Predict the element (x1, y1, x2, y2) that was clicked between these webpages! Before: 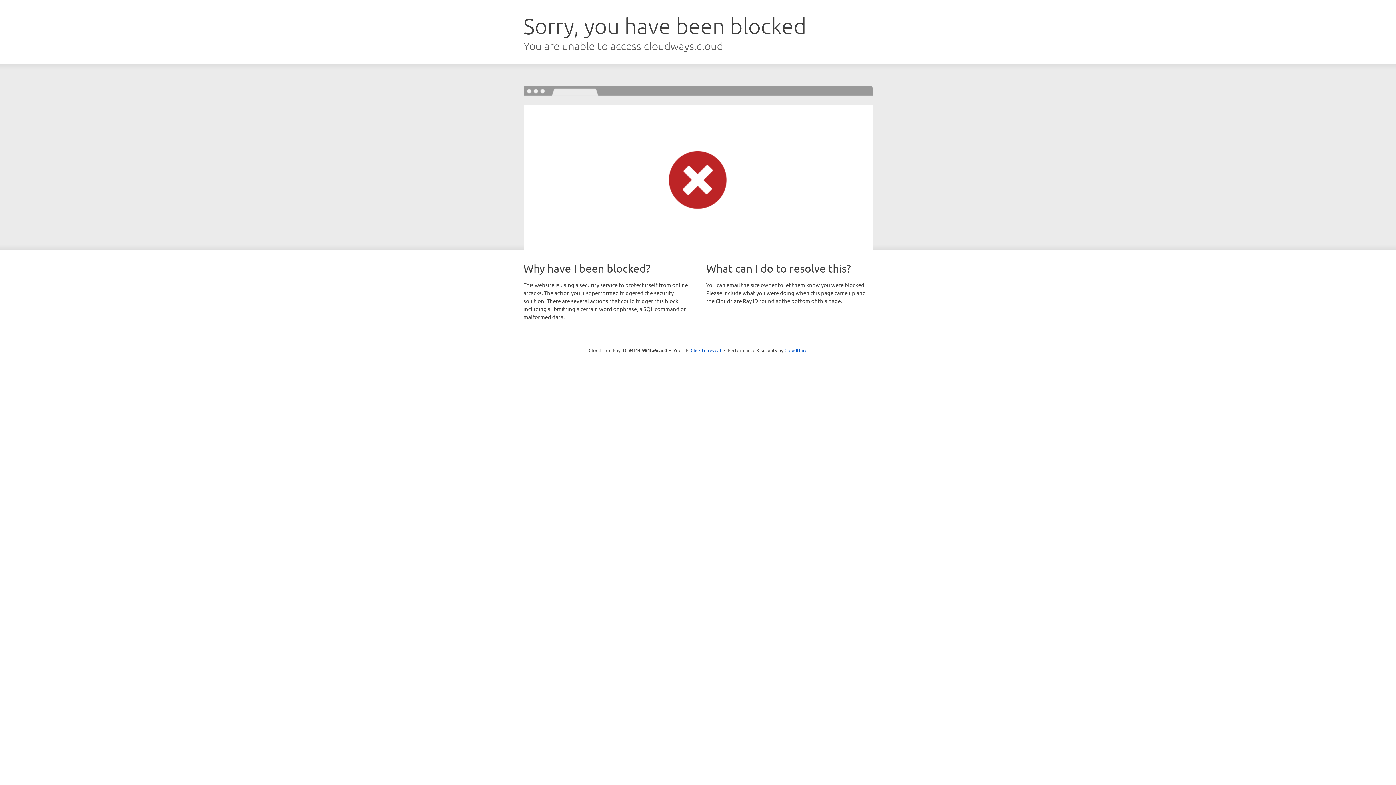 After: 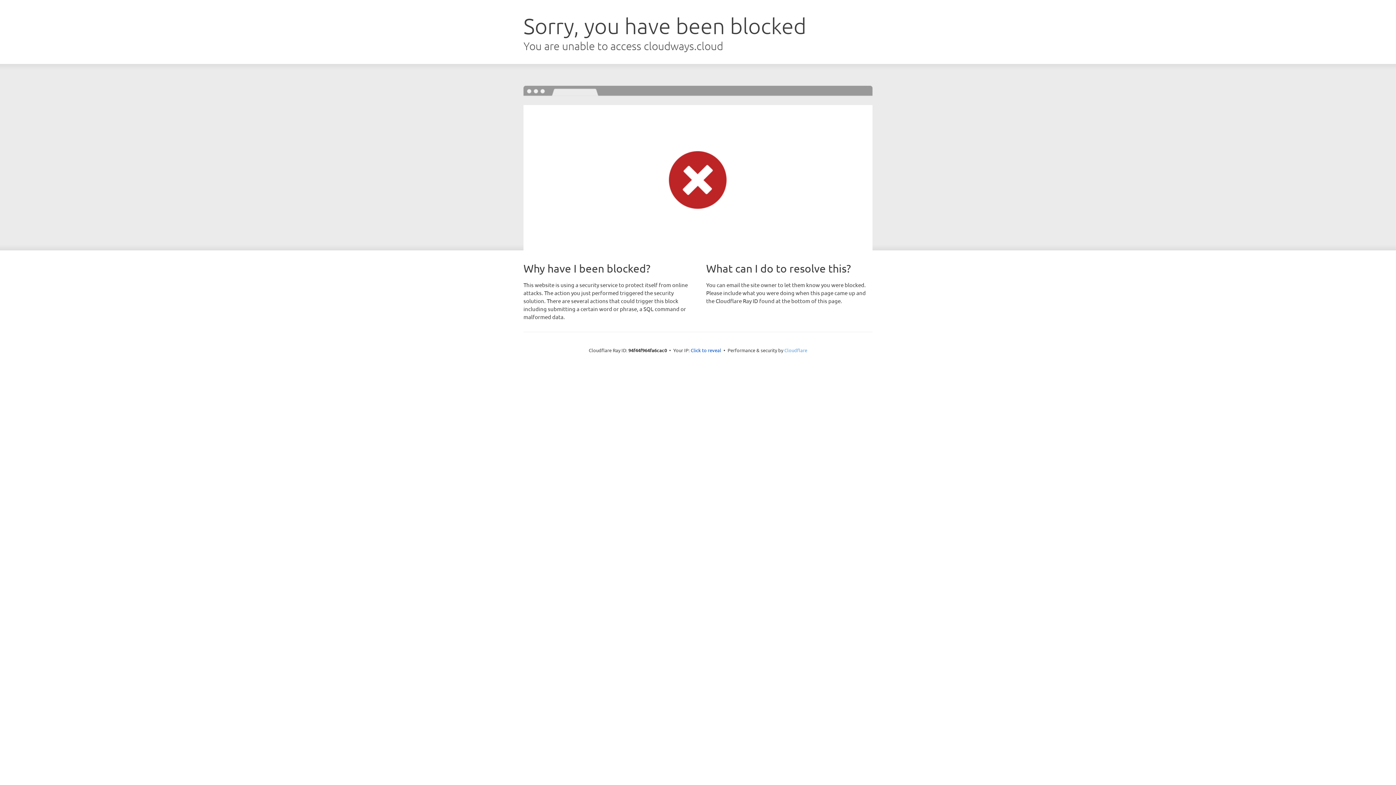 Action: bbox: (784, 347, 807, 353) label: Cloudflare